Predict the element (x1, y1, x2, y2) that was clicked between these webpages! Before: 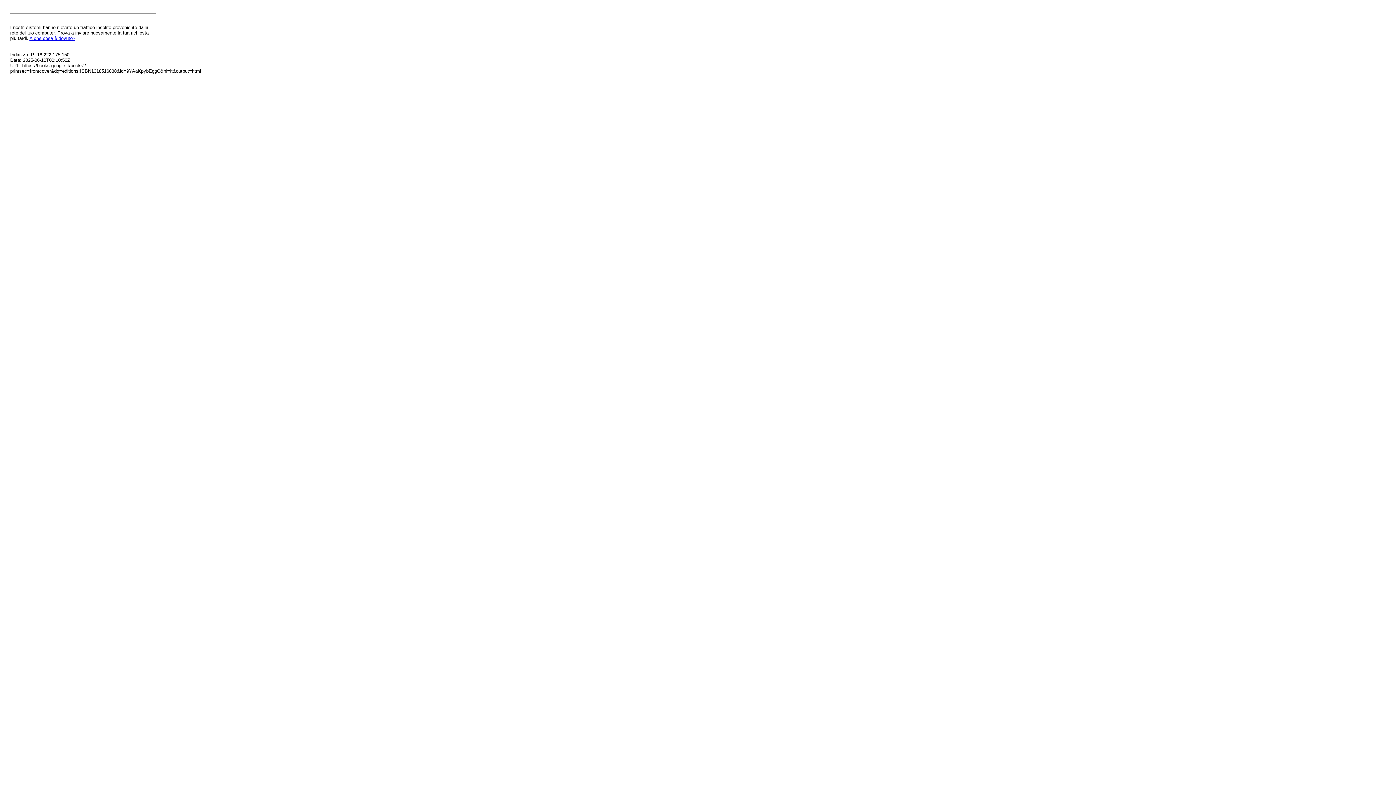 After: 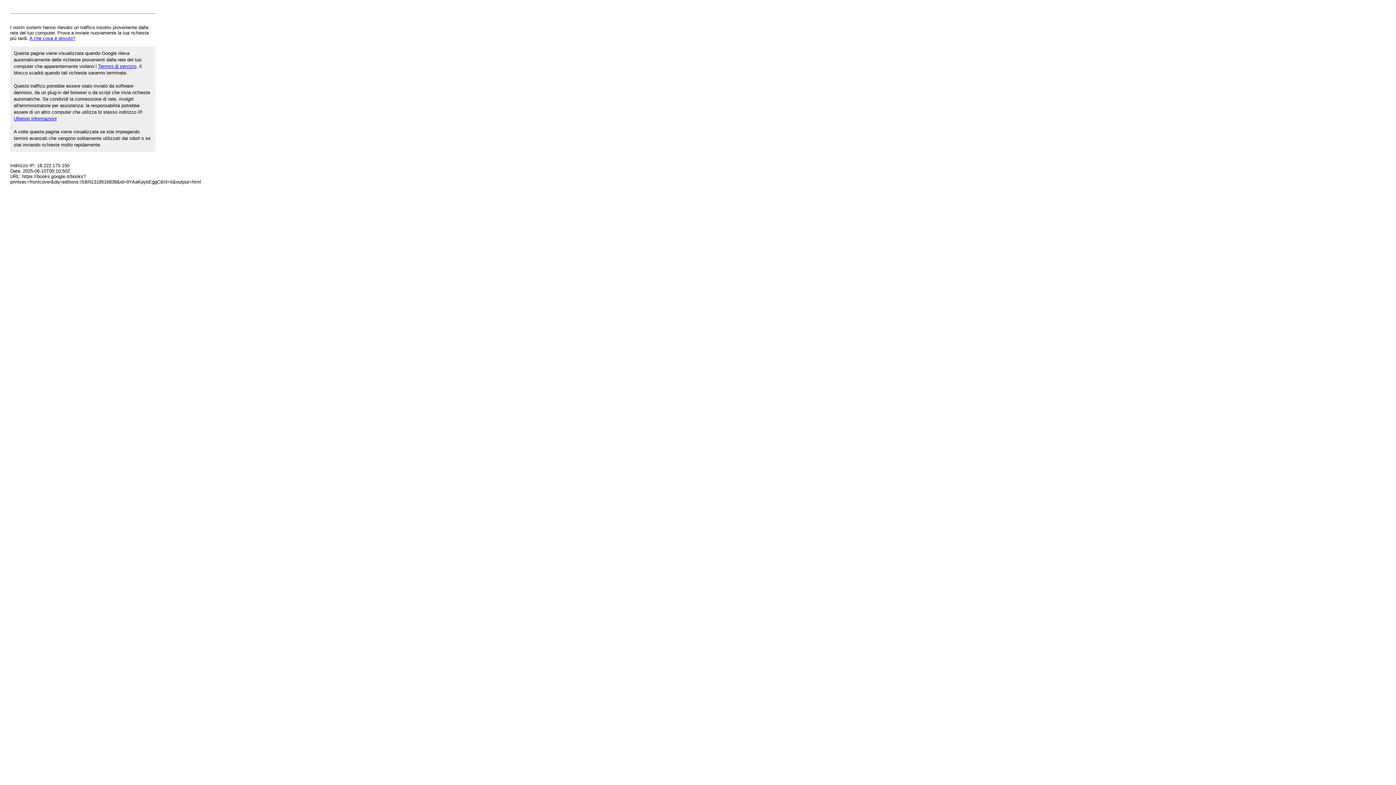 Action: label: A che cosa è dovuto? bbox: (29, 35, 75, 41)